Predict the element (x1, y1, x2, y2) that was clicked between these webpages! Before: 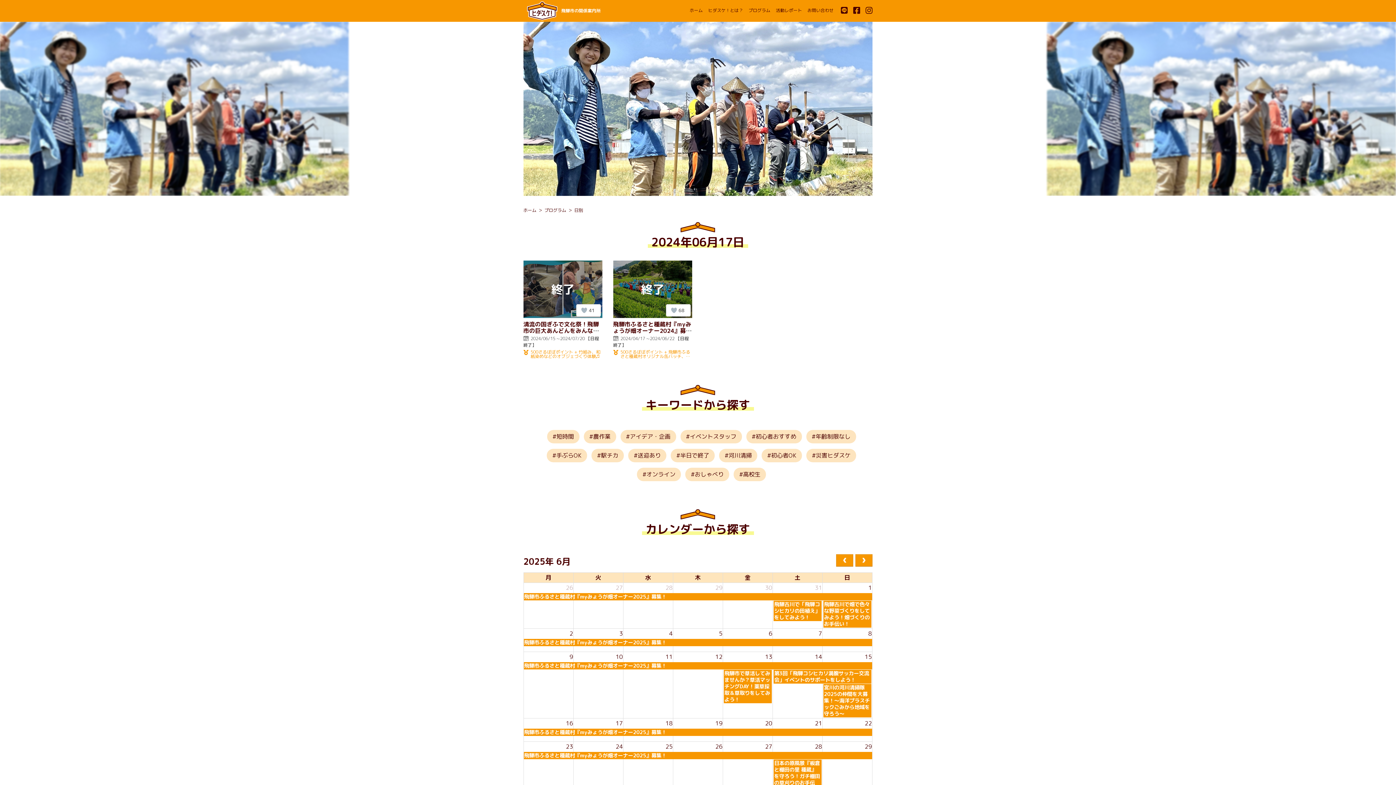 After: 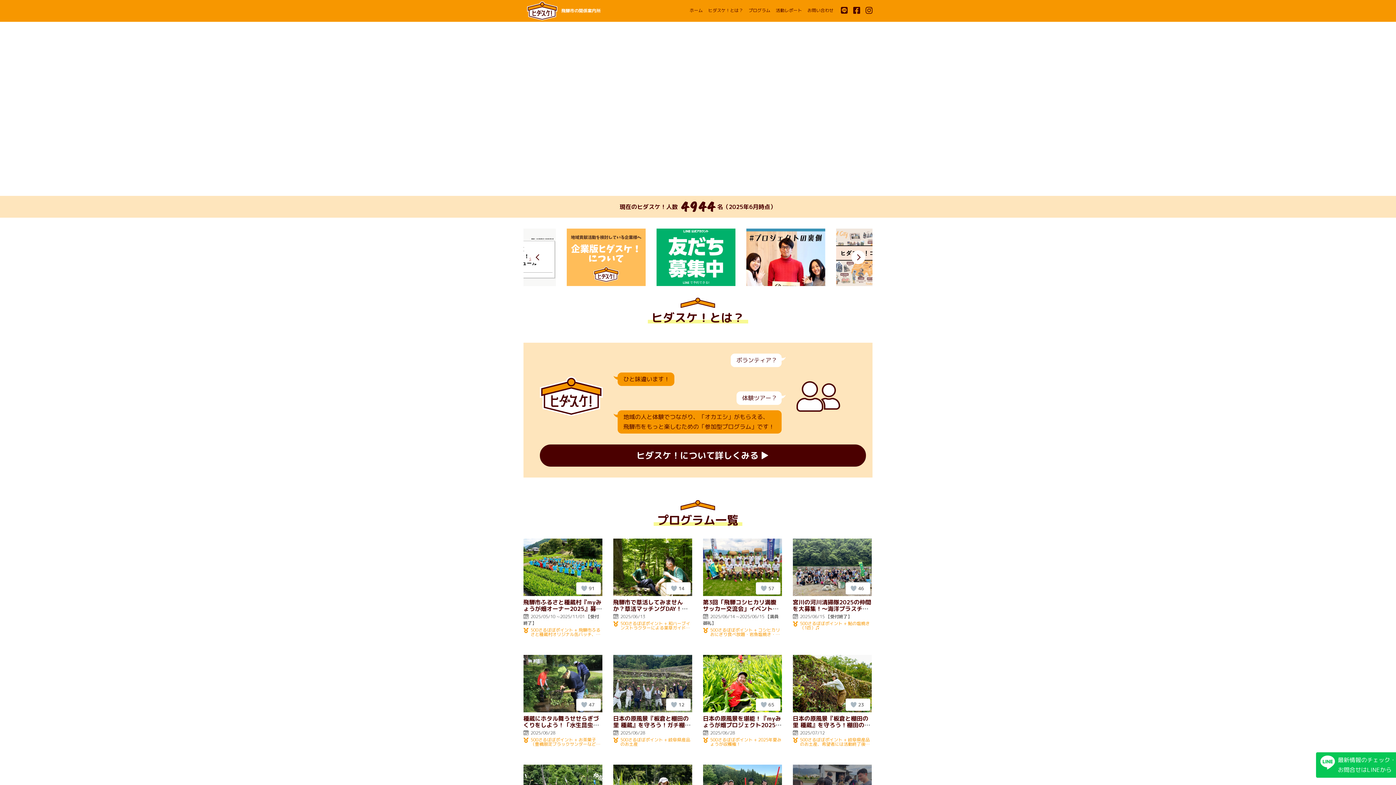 Action: bbox: (523, 7, 561, 13)